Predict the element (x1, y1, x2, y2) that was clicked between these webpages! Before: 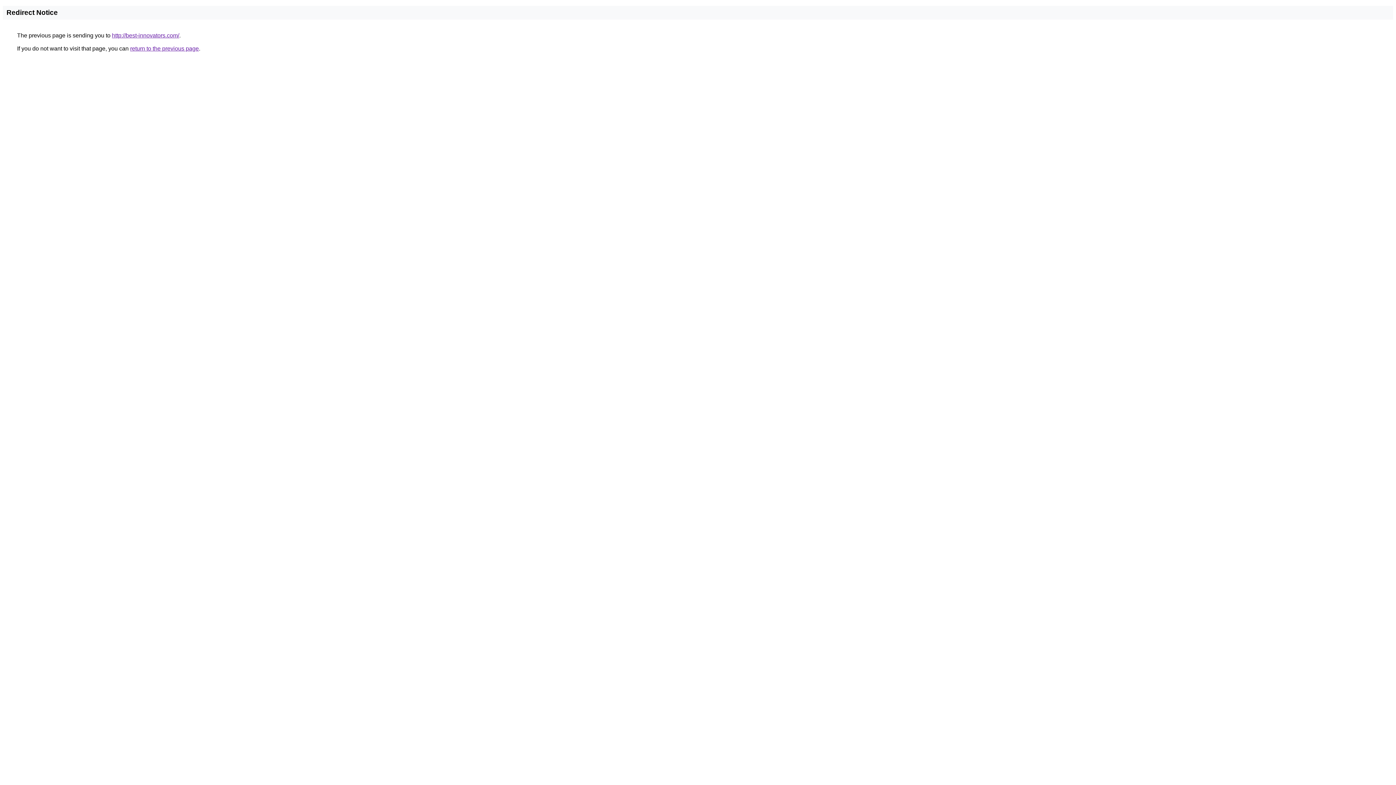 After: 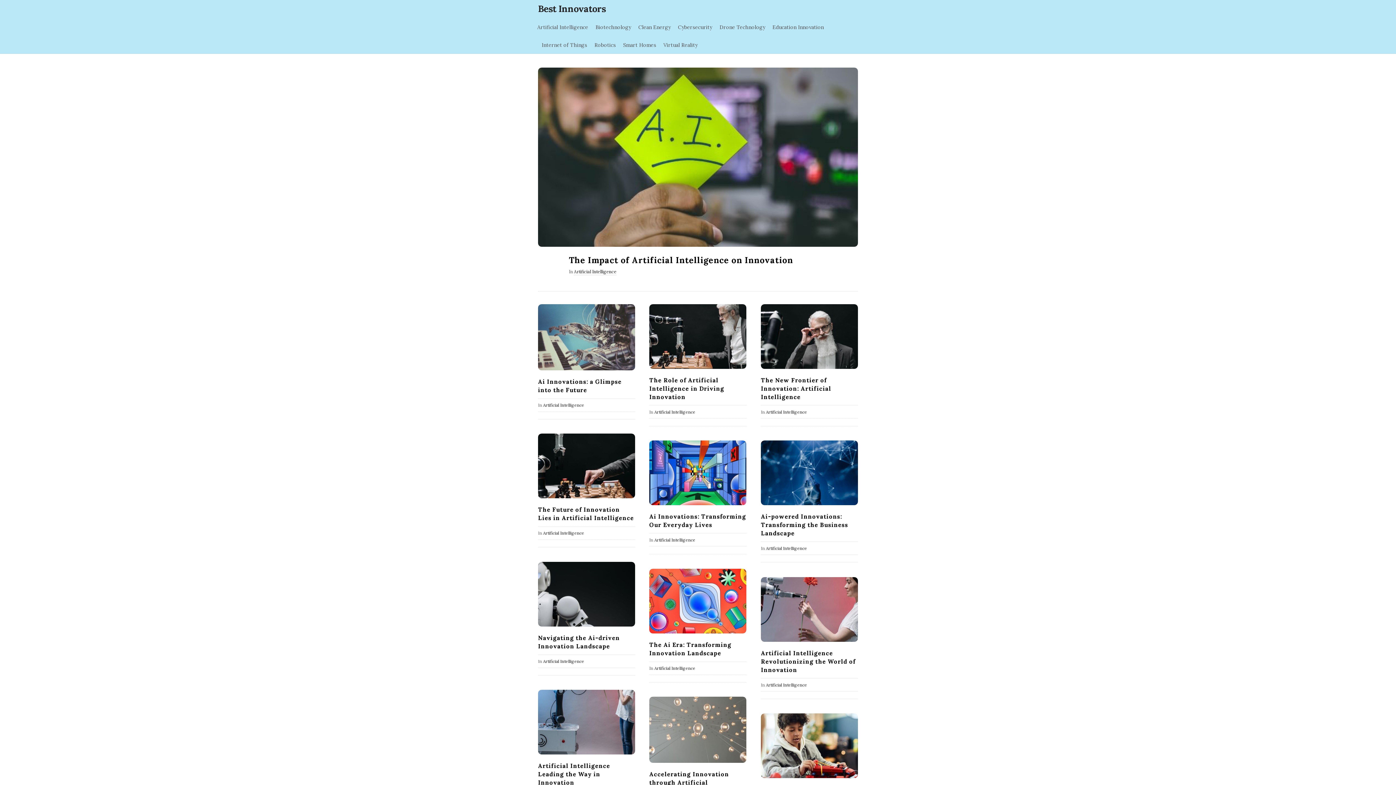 Action: bbox: (112, 32, 179, 38) label: http://best-innovators.com/